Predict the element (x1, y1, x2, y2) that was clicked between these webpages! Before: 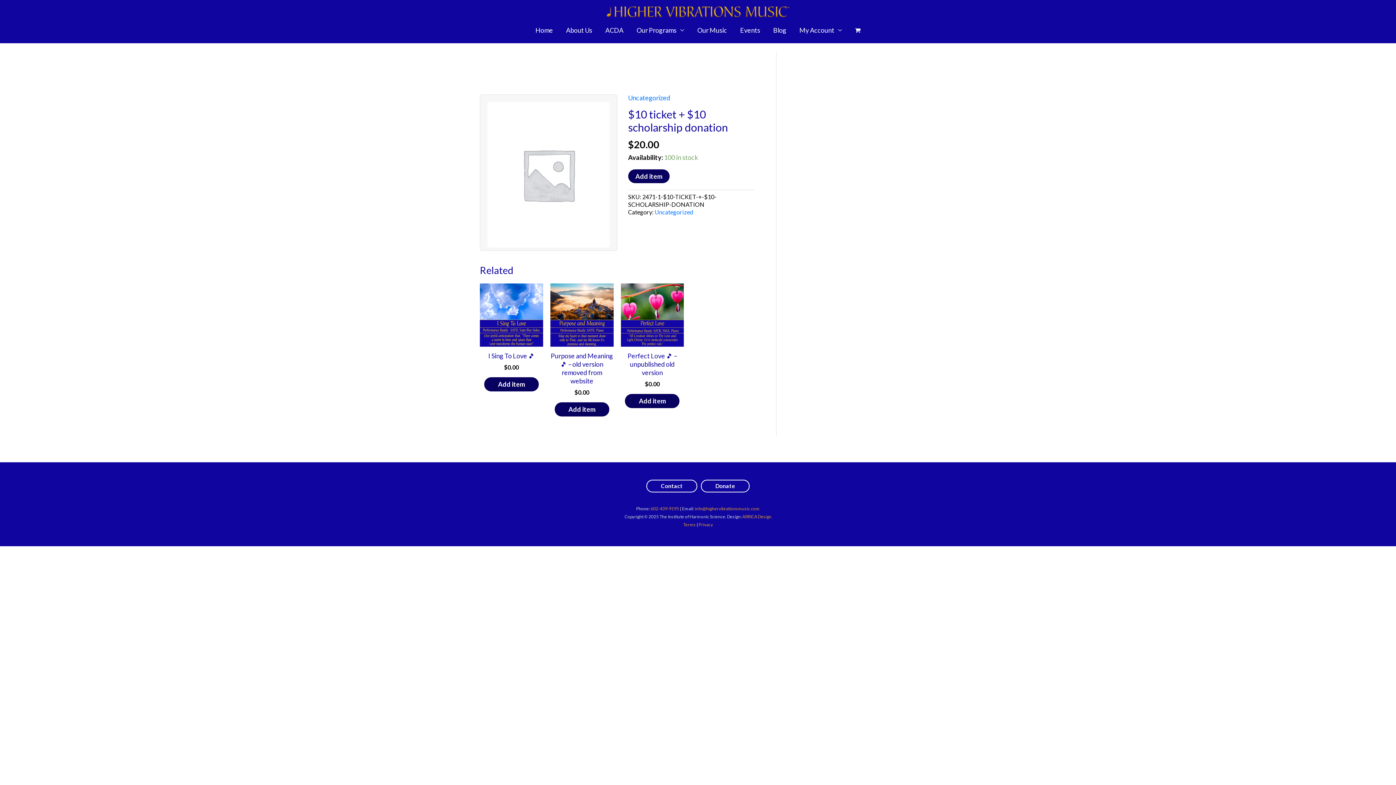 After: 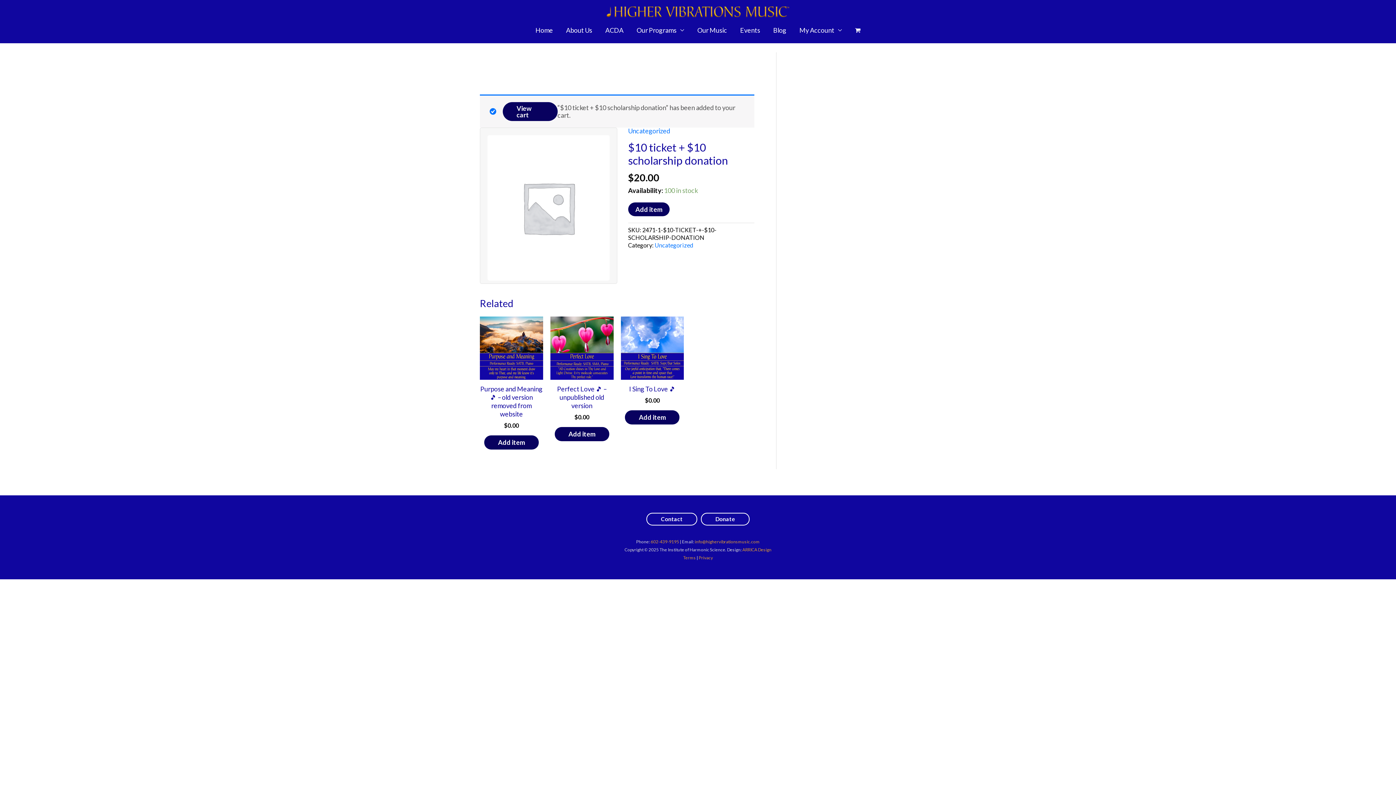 Action: label: Add item bbox: (628, 169, 669, 183)